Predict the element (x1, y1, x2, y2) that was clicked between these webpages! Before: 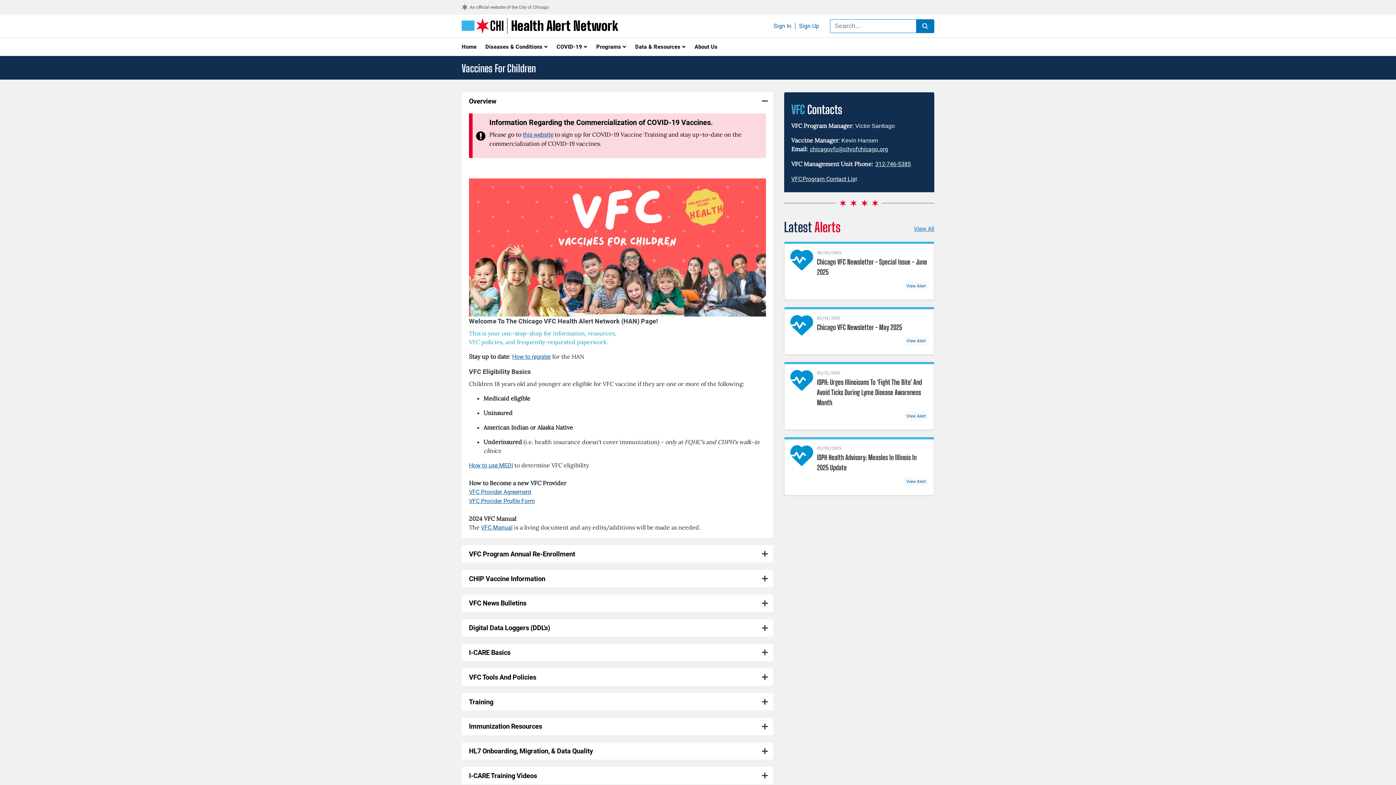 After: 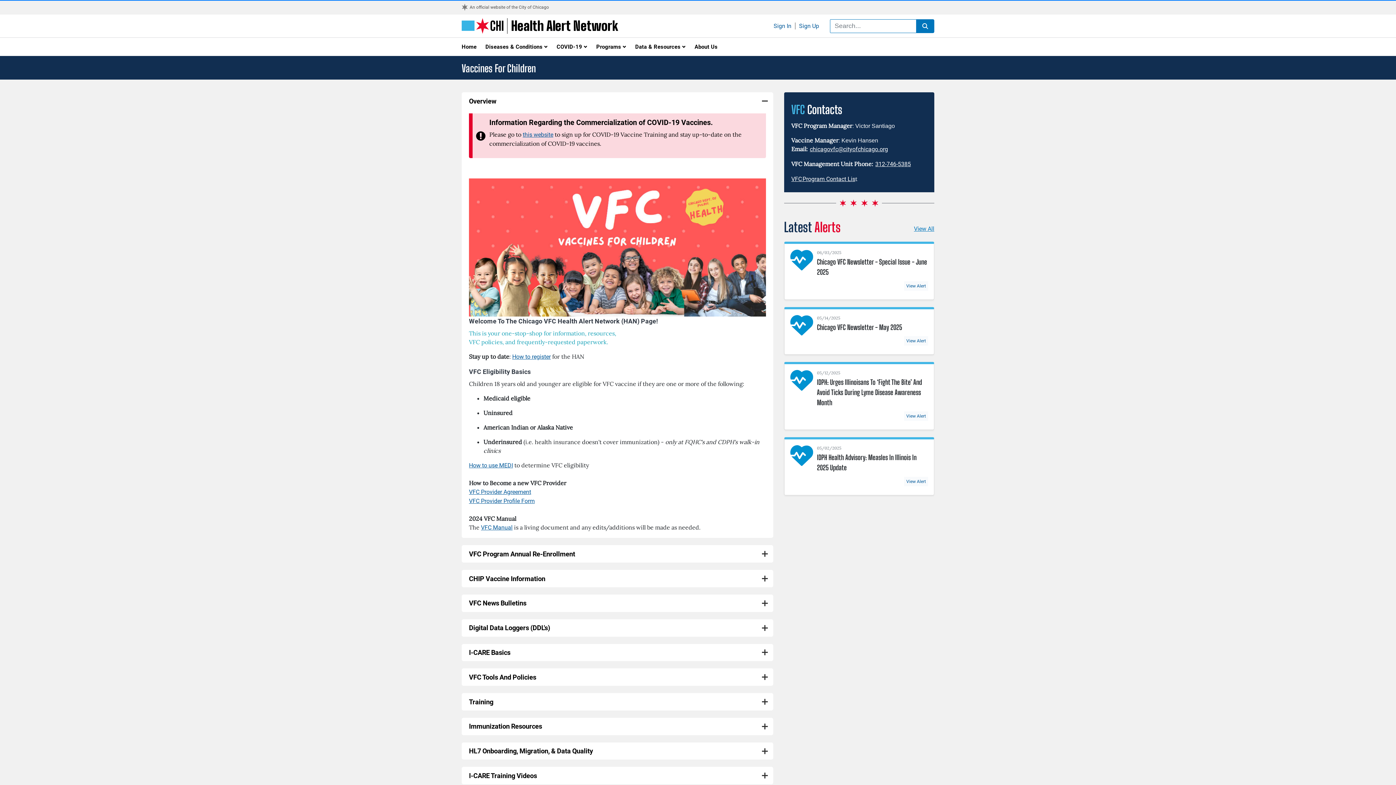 Action: label: Health Alert Network bbox: (461, 18, 618, 33)